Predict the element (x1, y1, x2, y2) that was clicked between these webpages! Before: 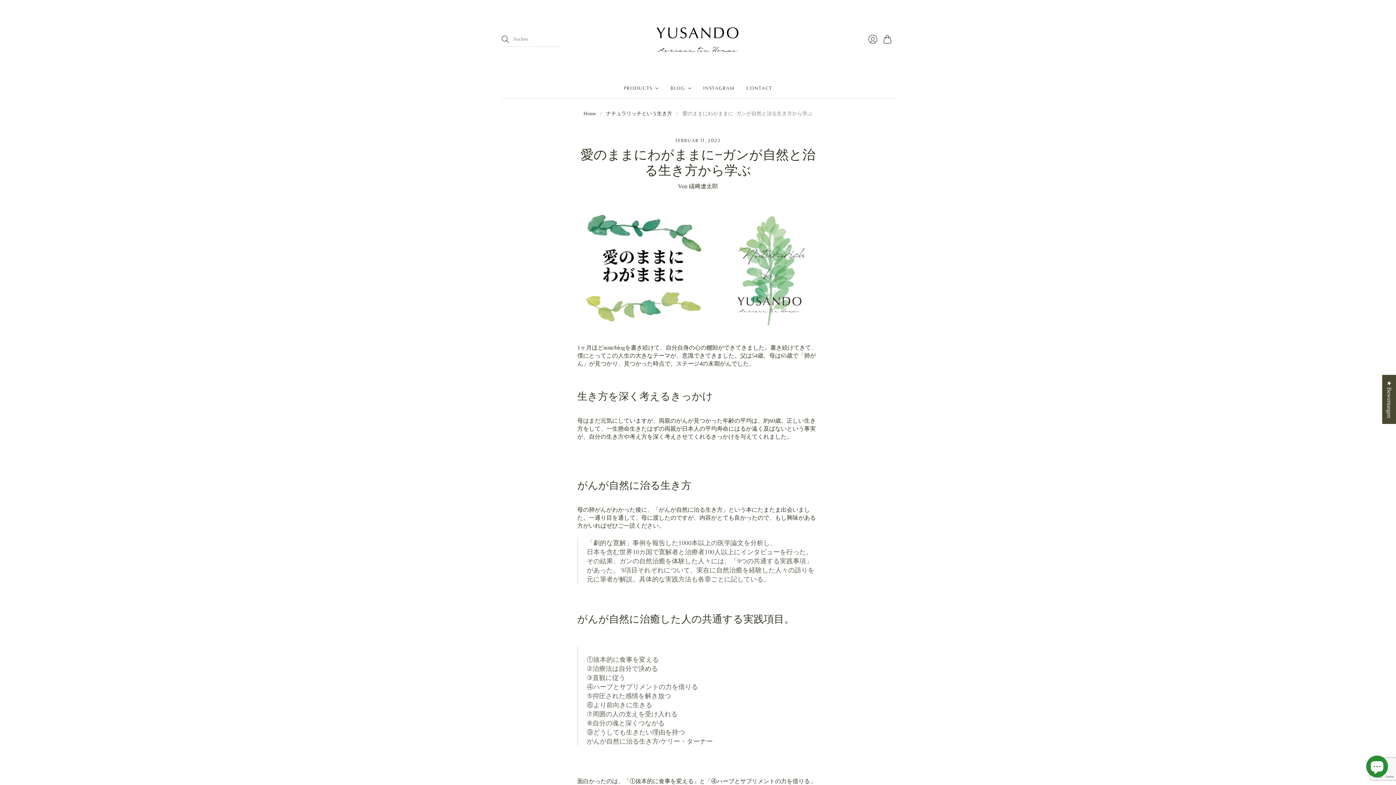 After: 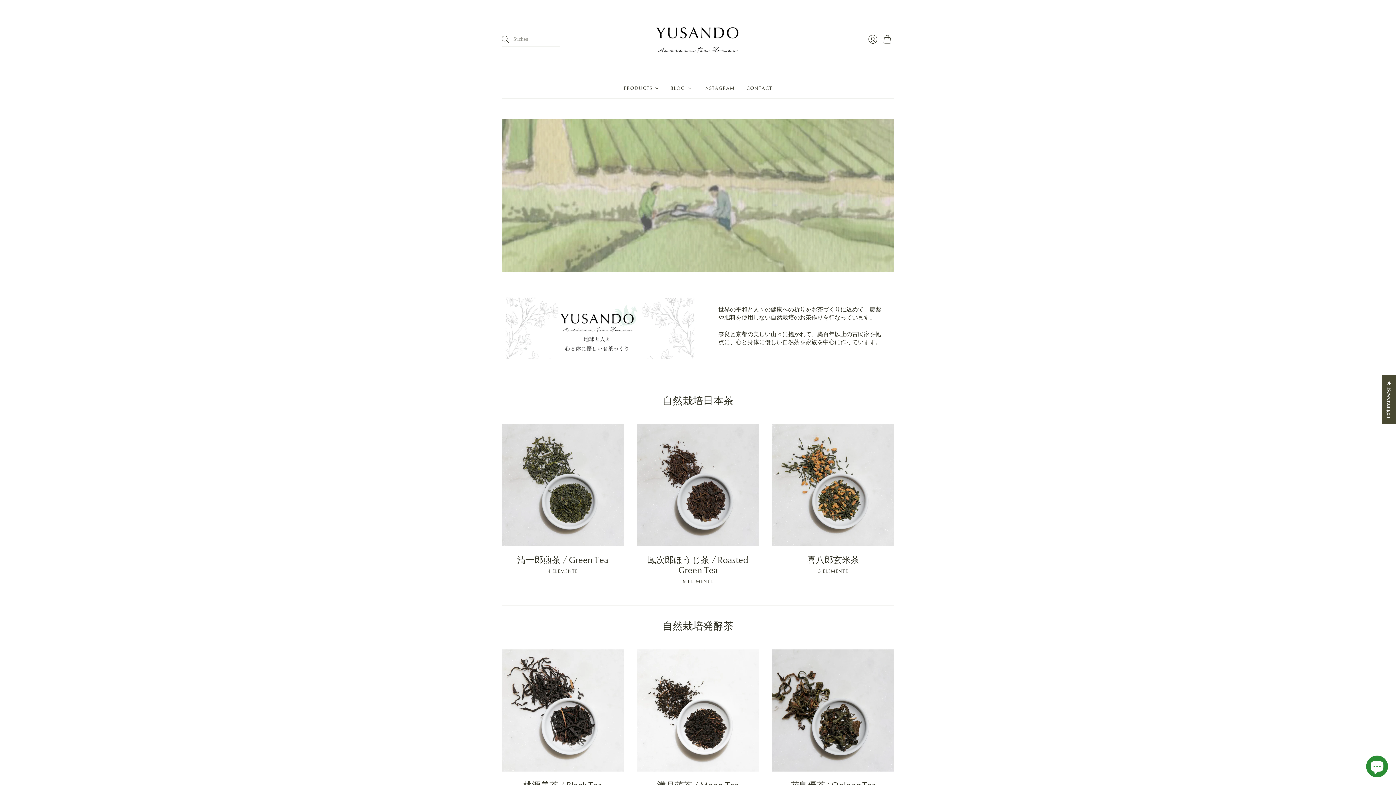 Action: bbox: (645, 17, 750, 60) label: 悠三堂 / Yusando Online Store